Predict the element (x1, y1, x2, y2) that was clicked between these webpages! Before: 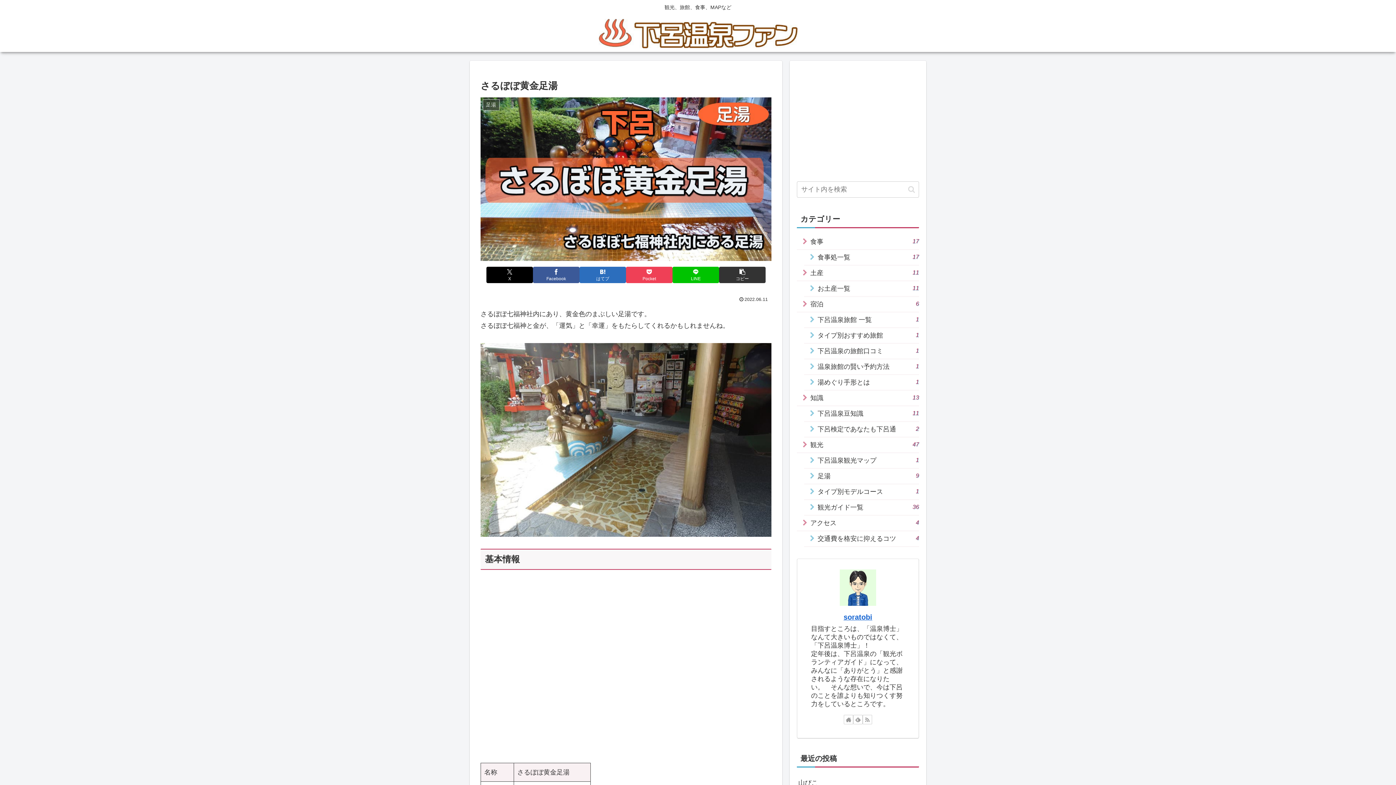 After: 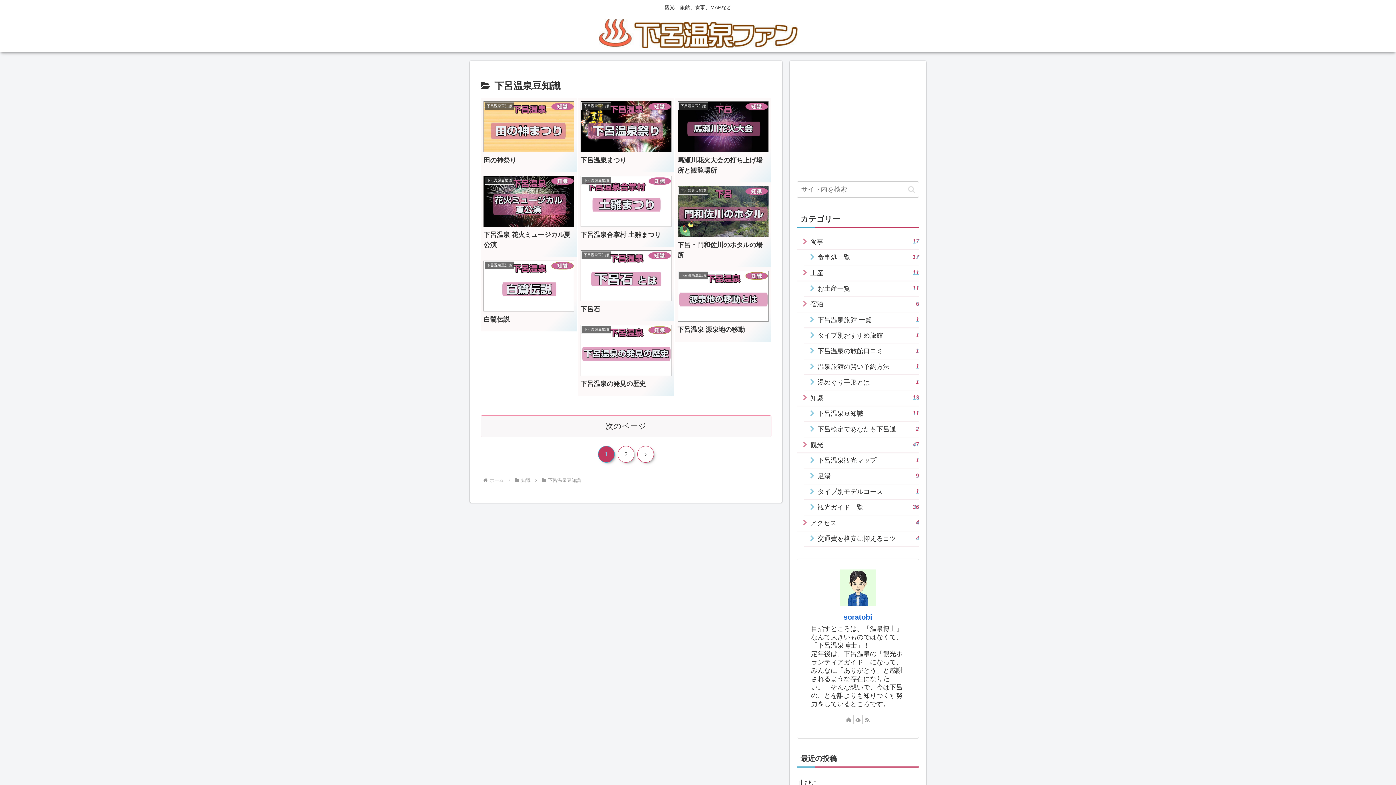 Action: label: 下呂温泉豆知識
11 bbox: (804, 406, 919, 421)